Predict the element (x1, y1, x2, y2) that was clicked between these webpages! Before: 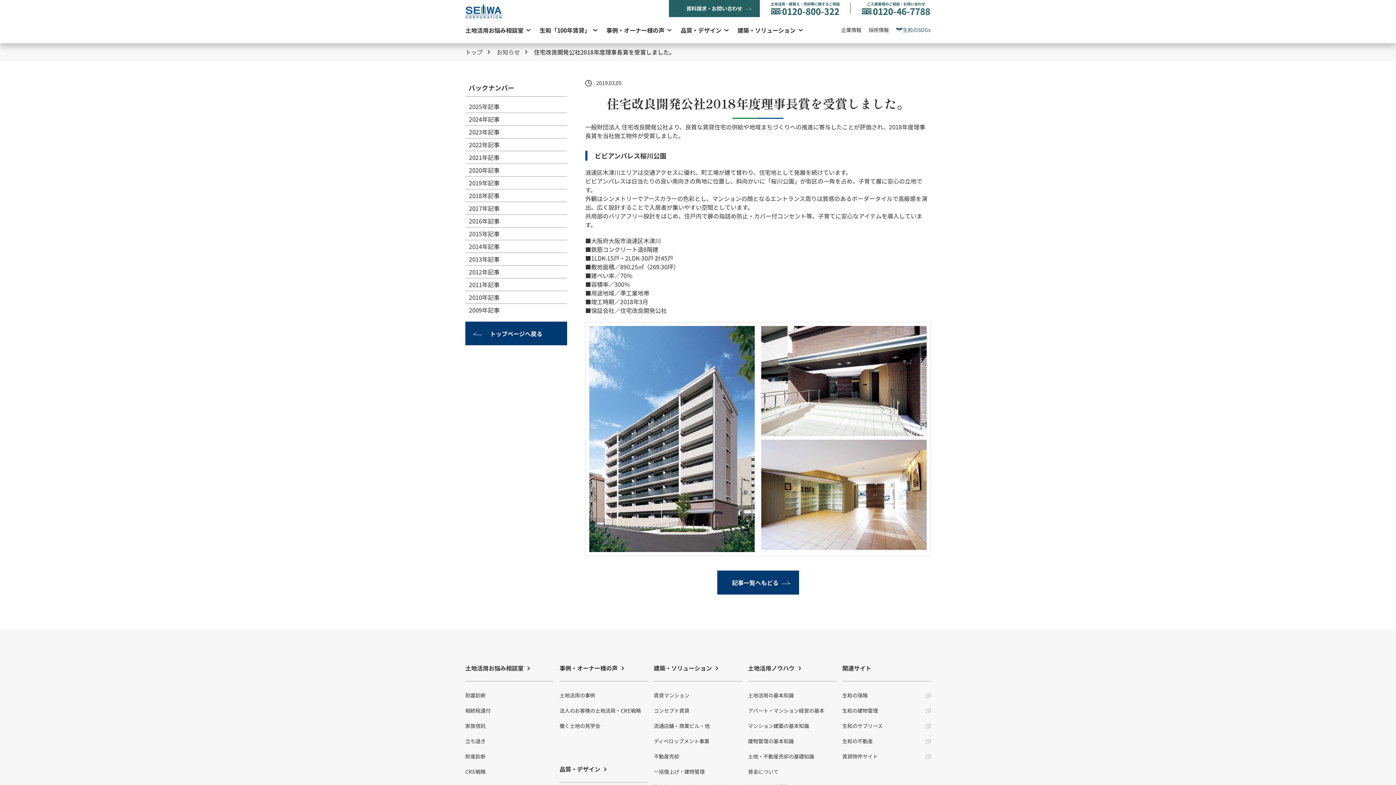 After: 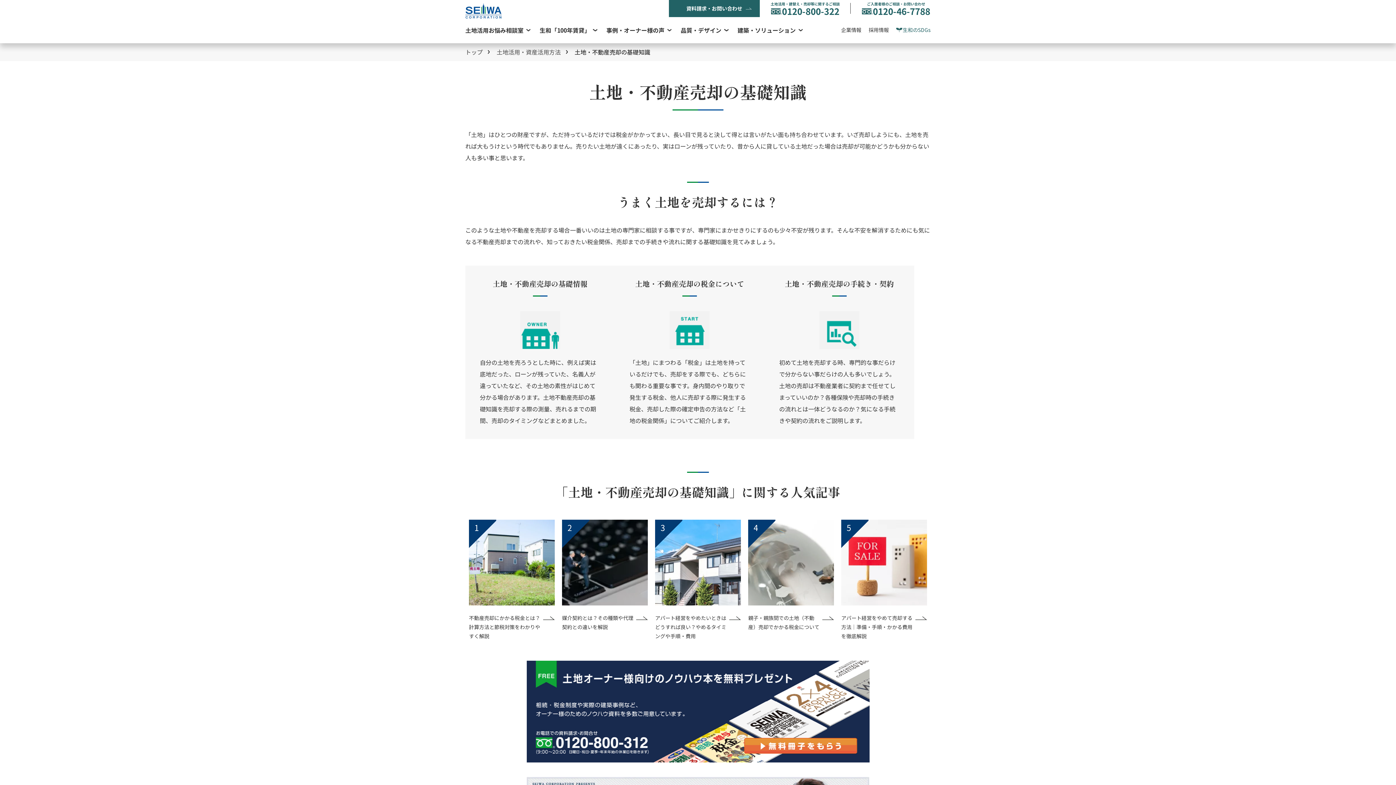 Action: label: 土地・不動産売却の基礎知識 bbox: (748, 753, 814, 760)